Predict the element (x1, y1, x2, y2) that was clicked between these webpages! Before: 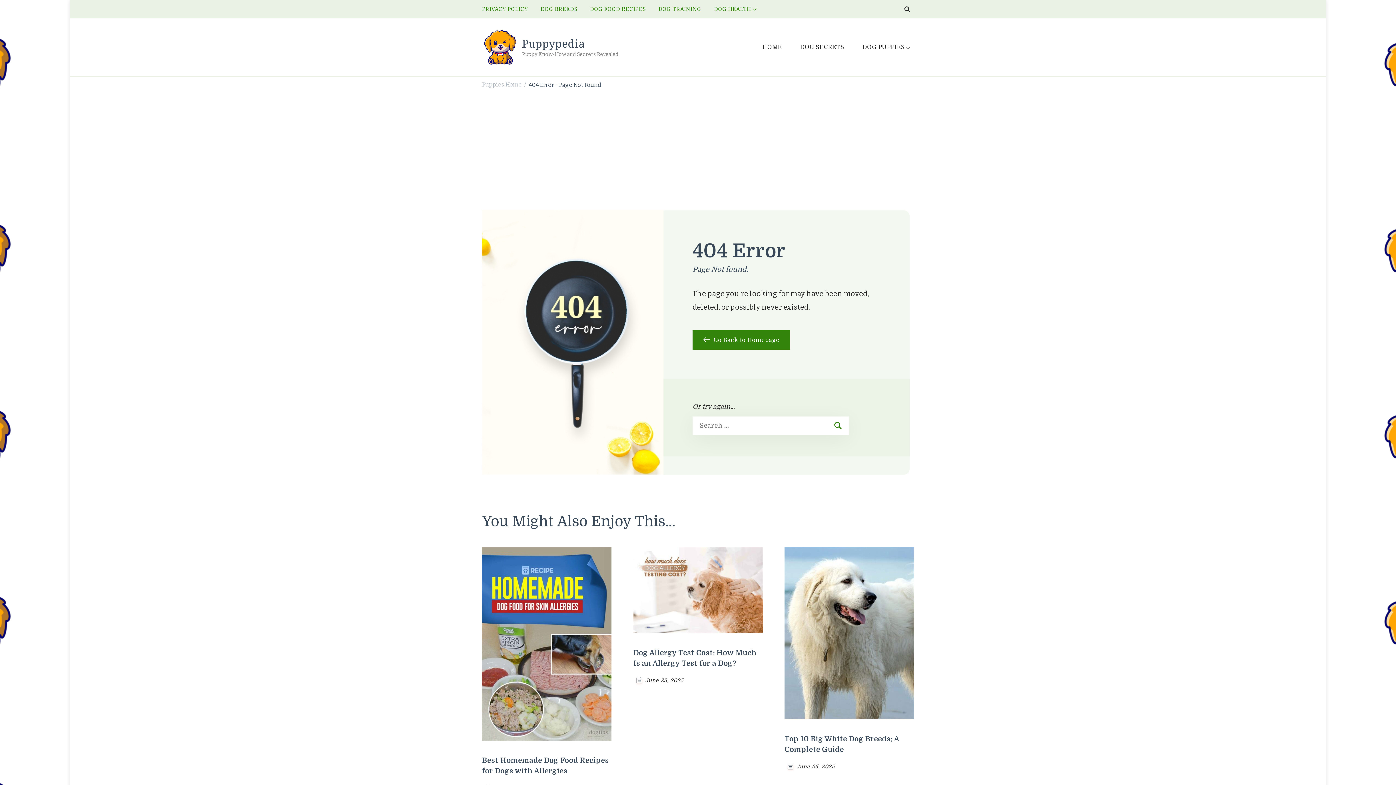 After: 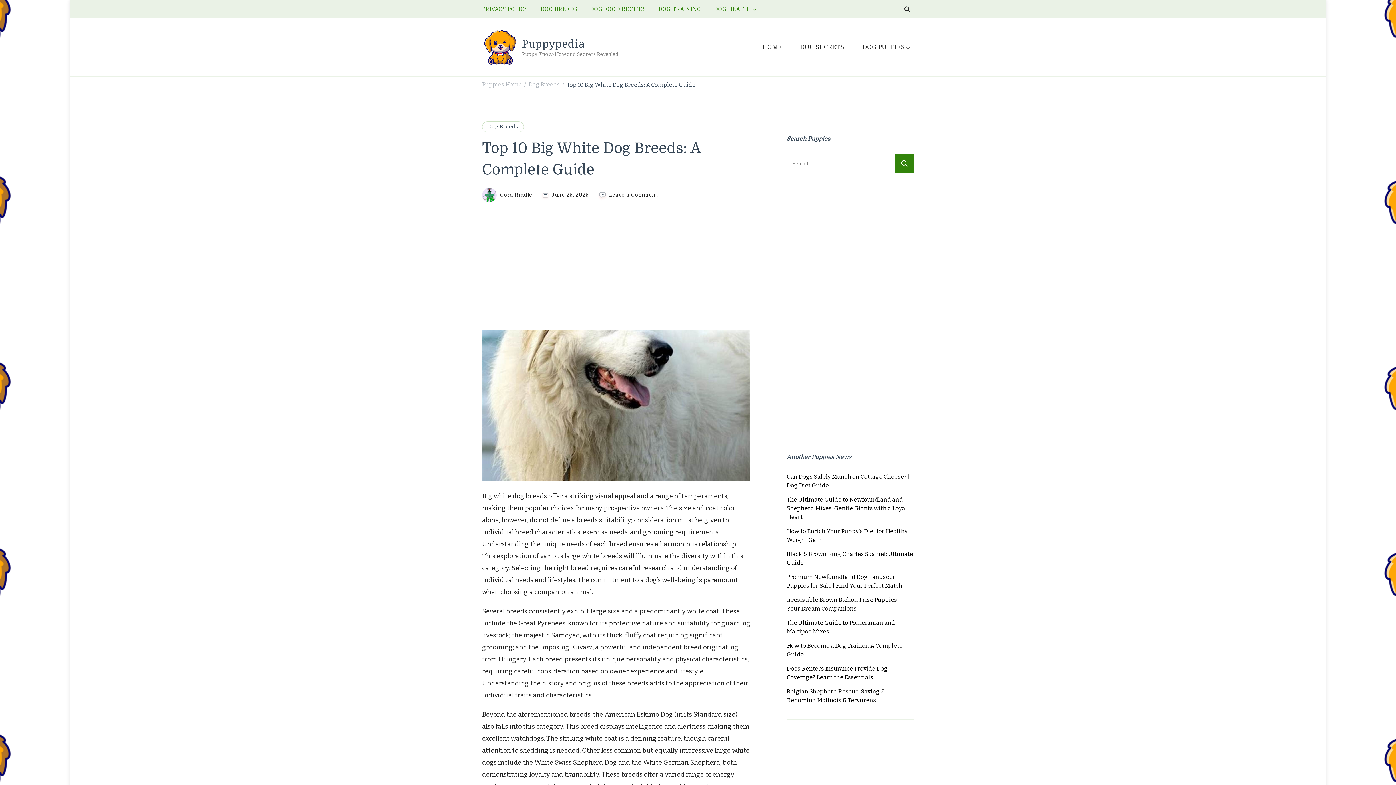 Action: label: June 25, 2025 bbox: (796, 763, 835, 770)